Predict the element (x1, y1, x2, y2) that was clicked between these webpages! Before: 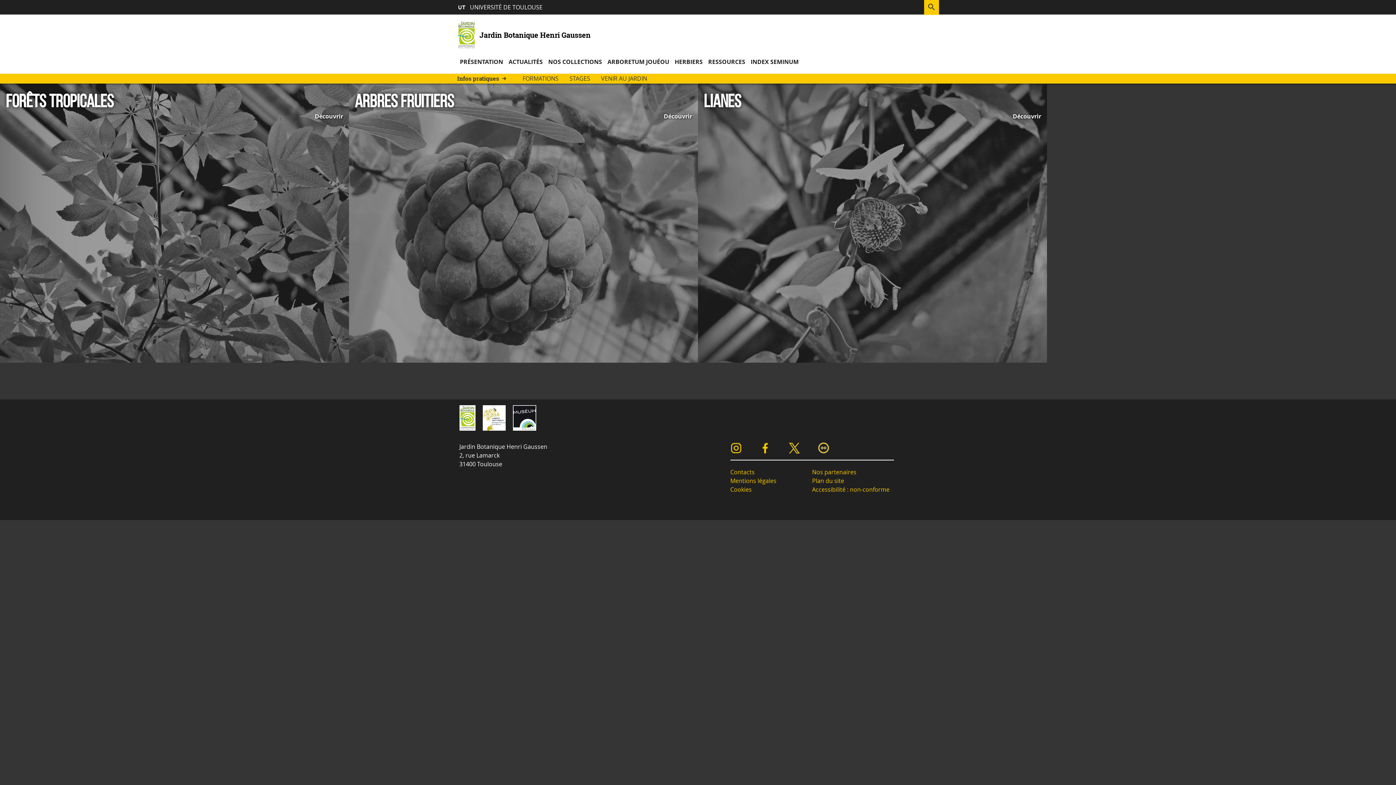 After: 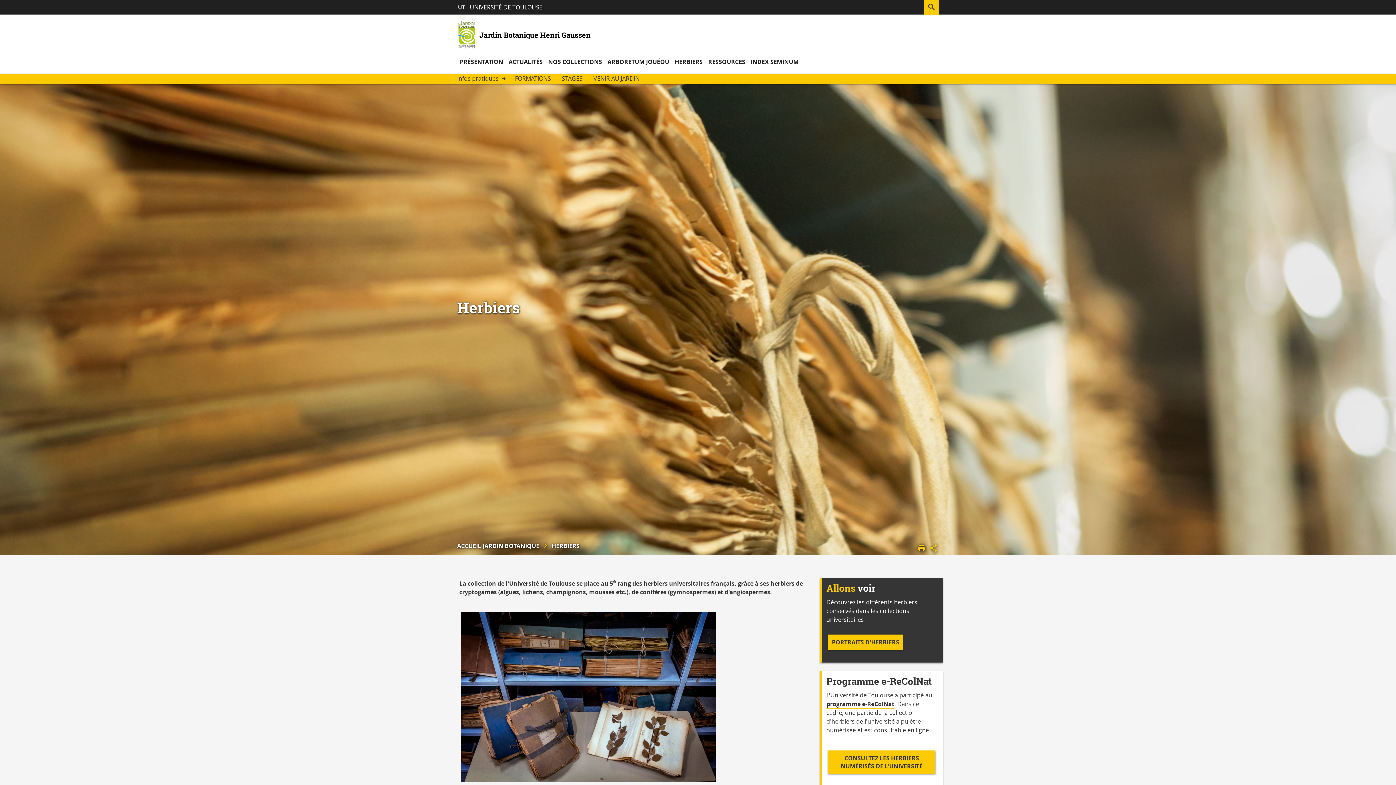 Action: bbox: (674, 49, 702, 73) label: HERBIERS